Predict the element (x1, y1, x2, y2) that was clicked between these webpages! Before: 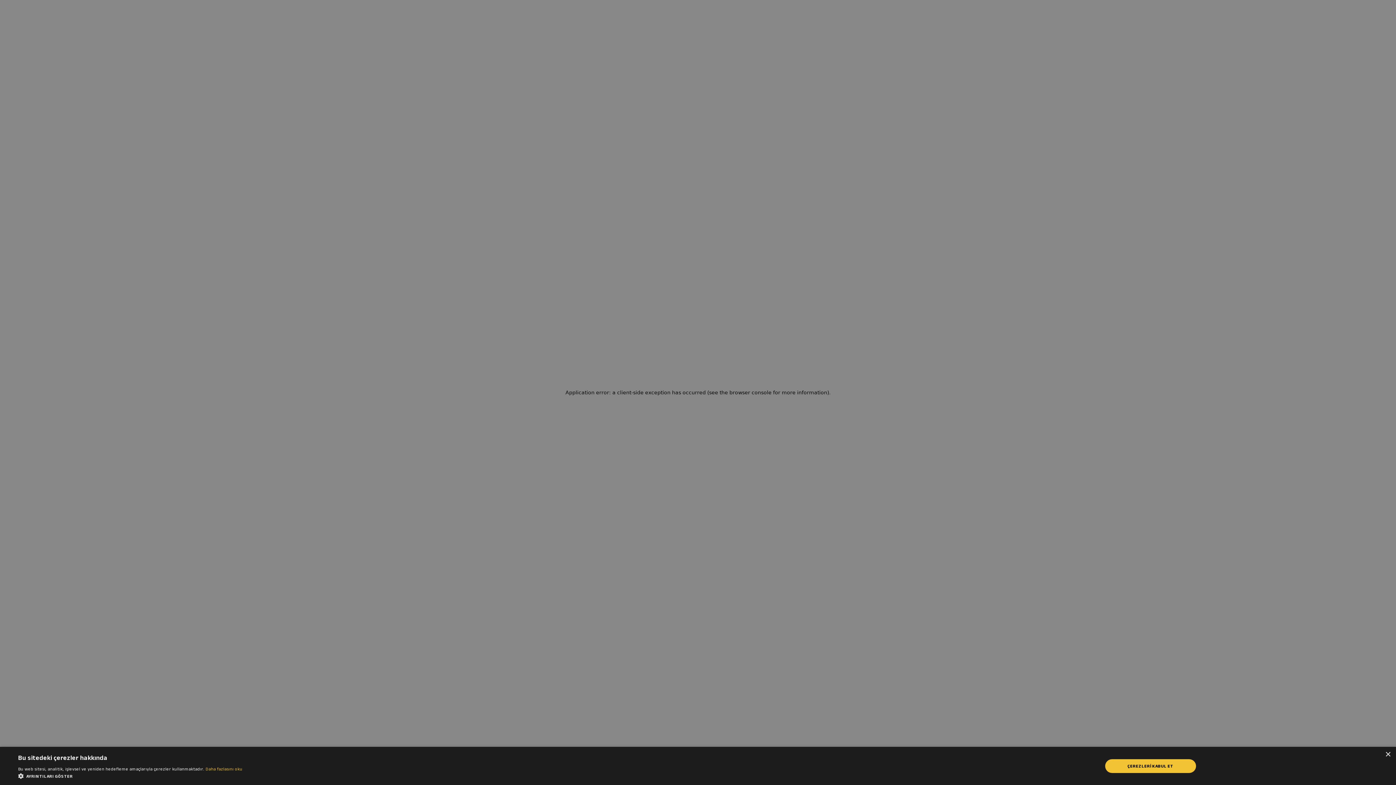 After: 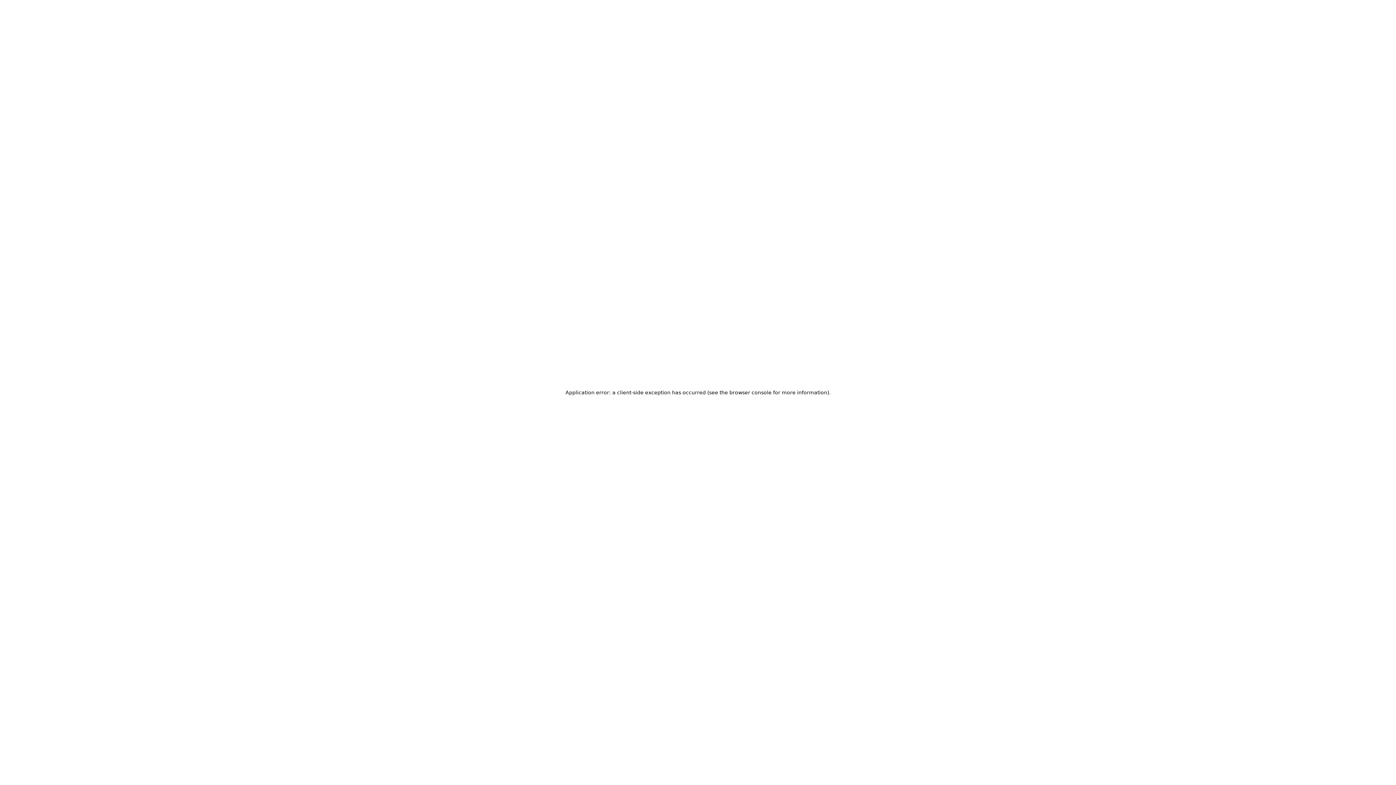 Action: label: ÇEREZLERİ KABUL ET bbox: (1105, 759, 1196, 773)